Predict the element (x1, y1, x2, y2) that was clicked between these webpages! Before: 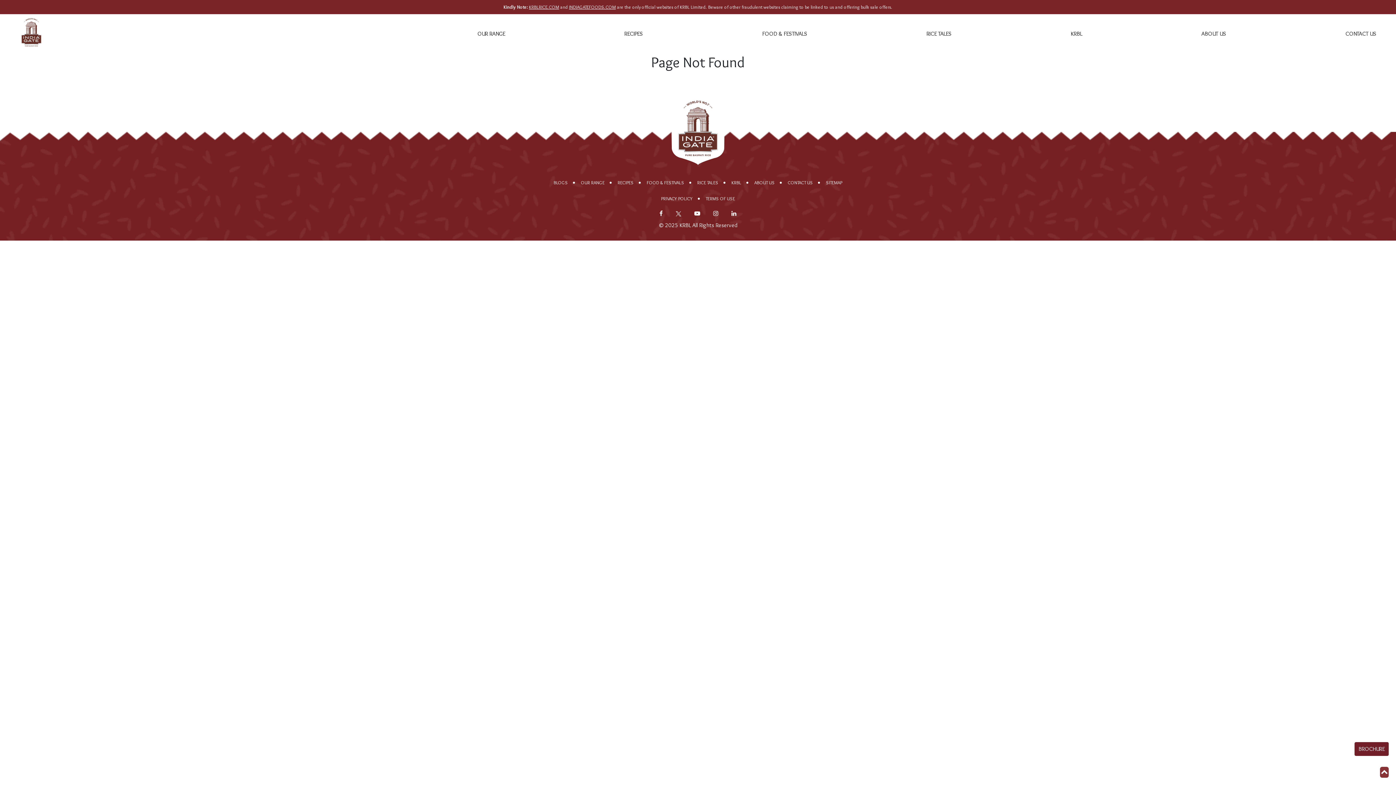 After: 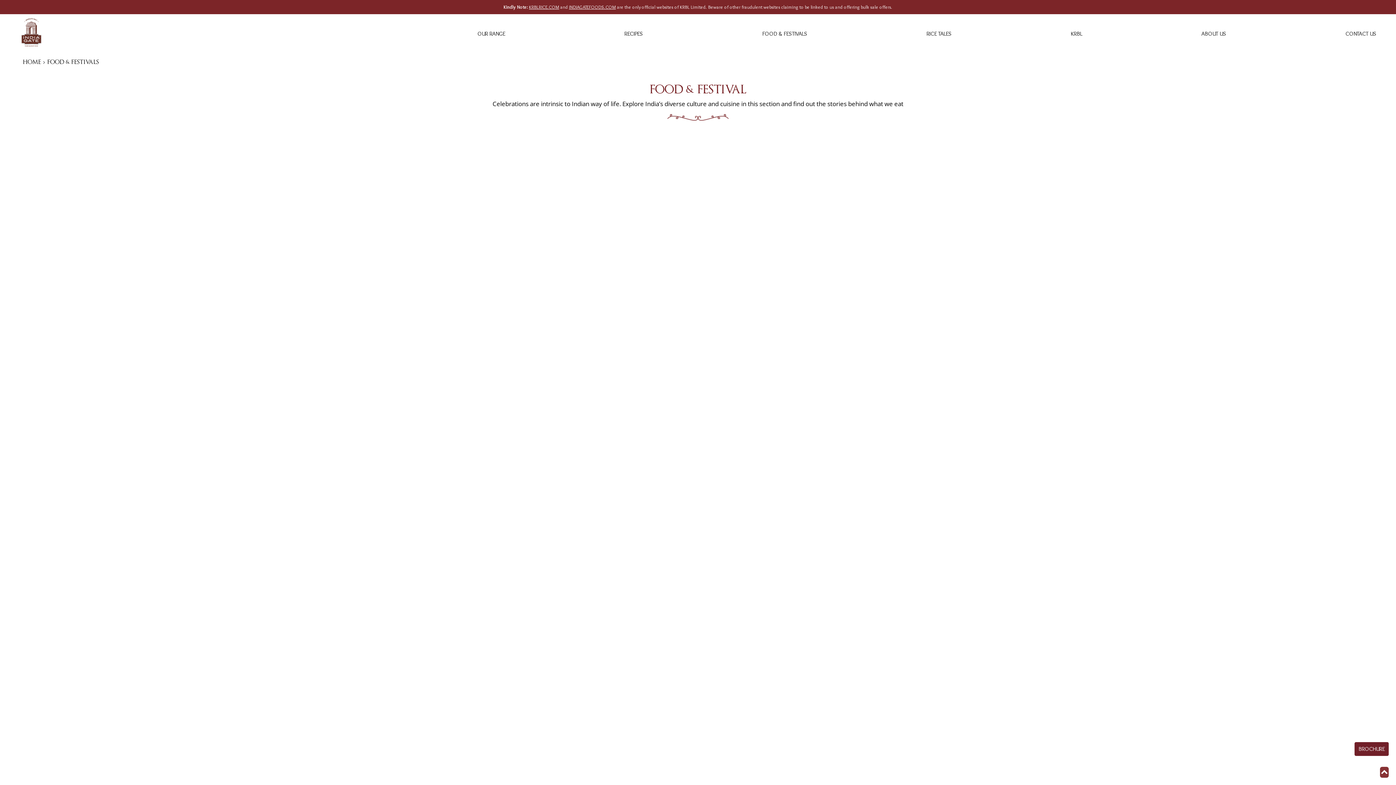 Action: bbox: (759, 26, 810, 41) label: FOOD & FESTIVALS